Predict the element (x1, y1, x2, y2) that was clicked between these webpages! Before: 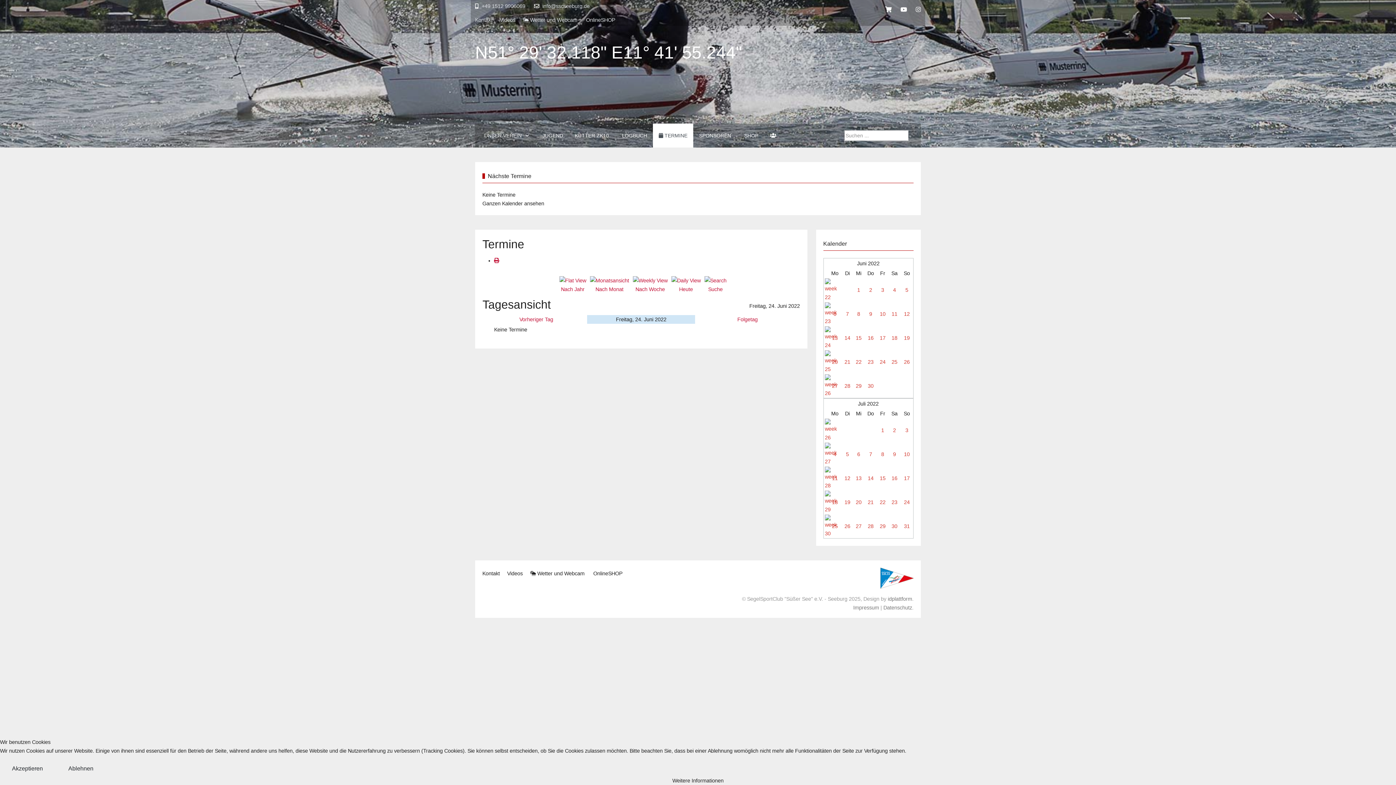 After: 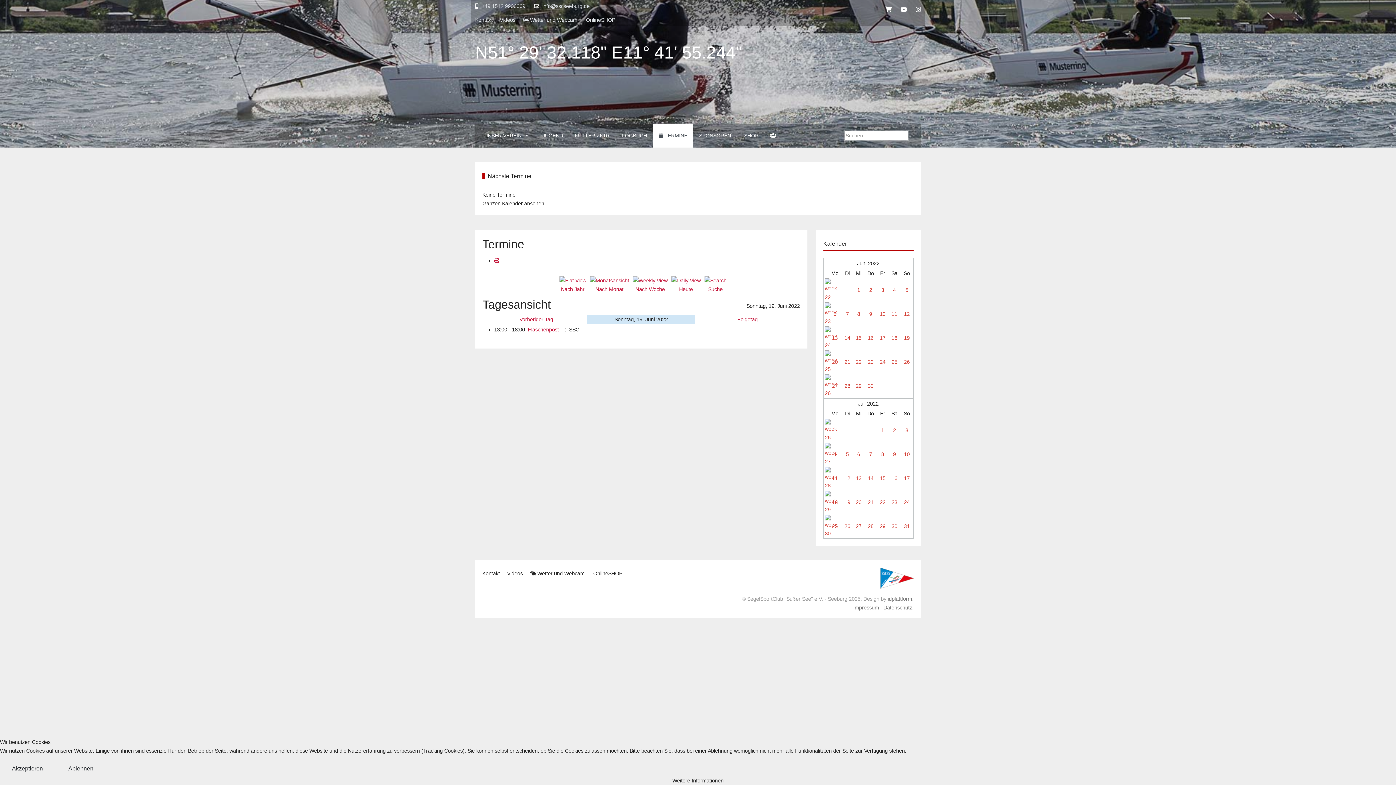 Action: bbox: (904, 335, 910, 341) label: 19